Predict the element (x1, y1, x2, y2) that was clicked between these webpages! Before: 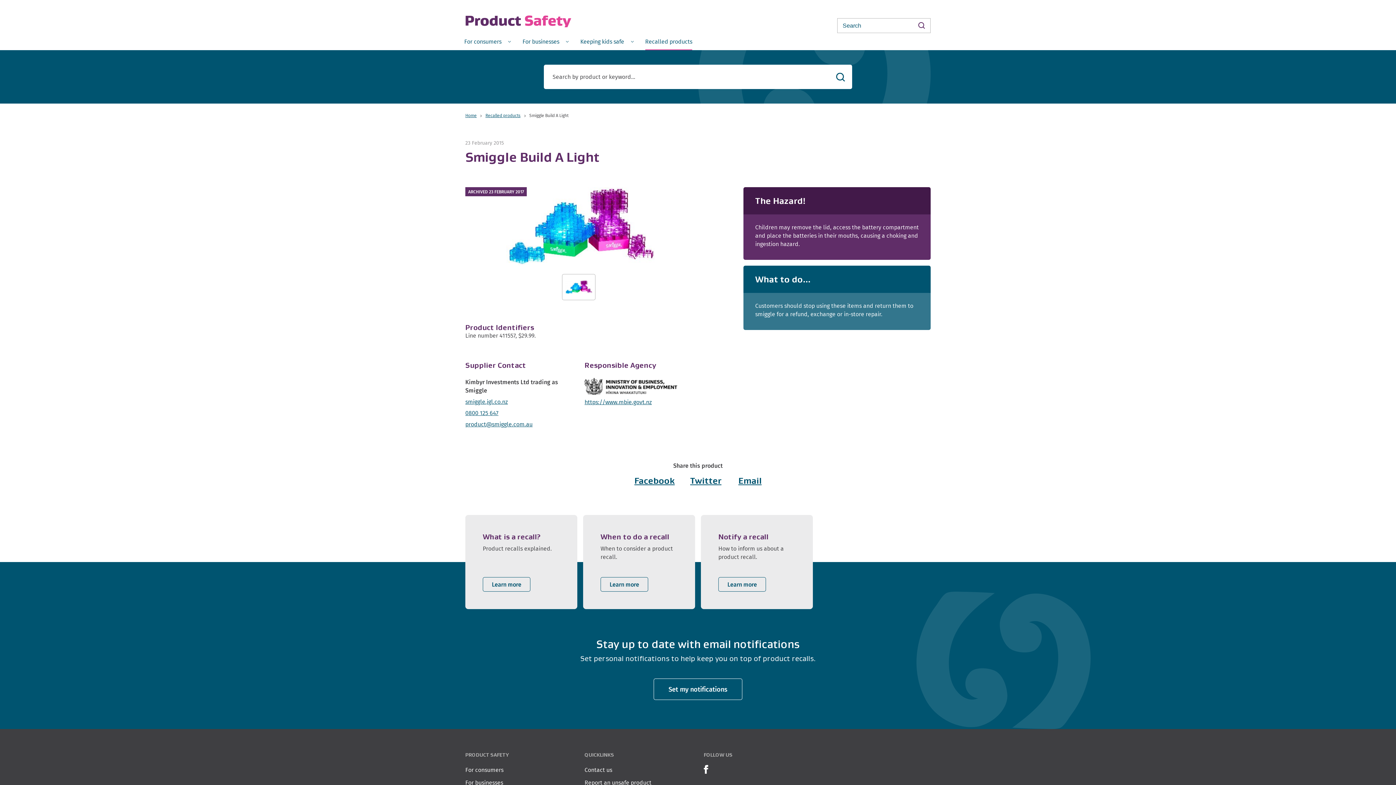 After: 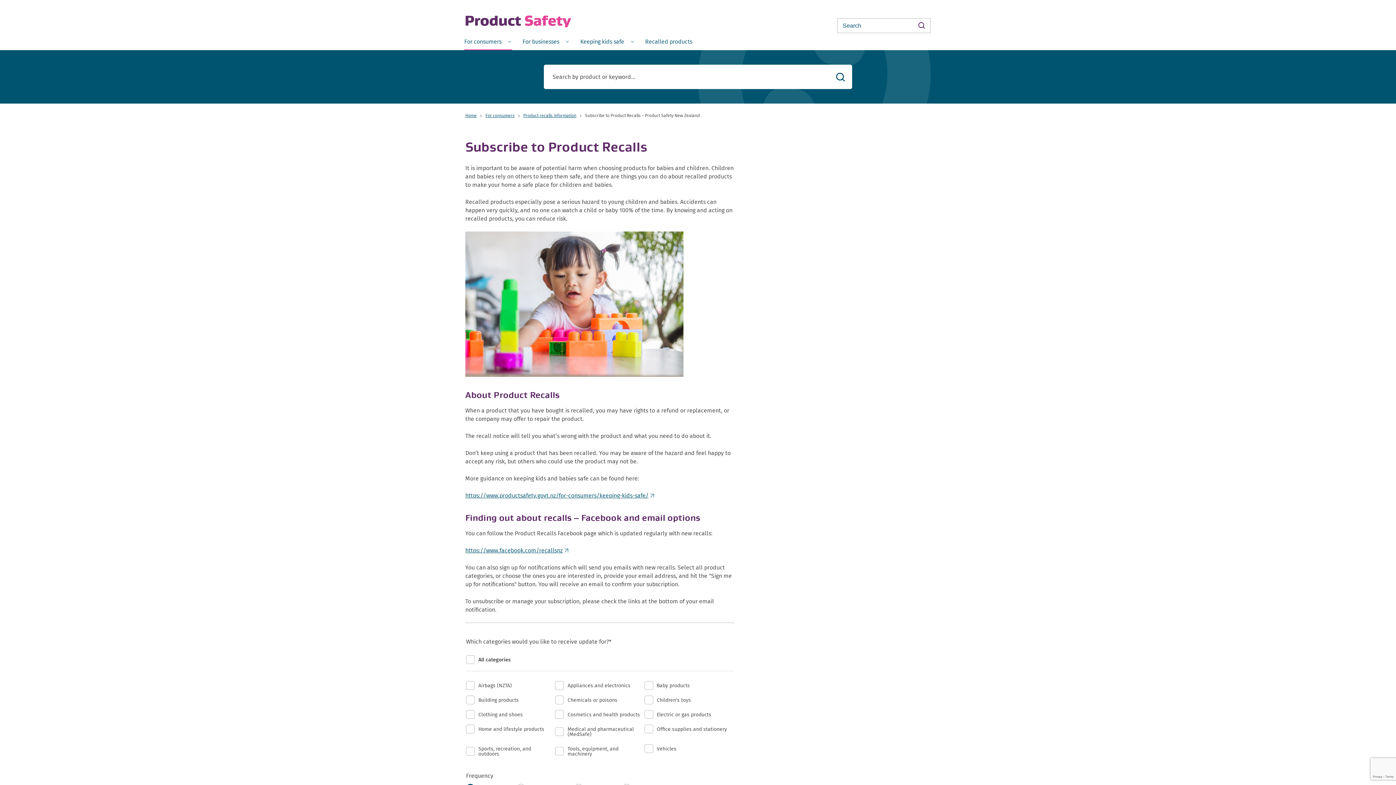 Action: bbox: (653, 678, 742, 700) label: Set my notifications